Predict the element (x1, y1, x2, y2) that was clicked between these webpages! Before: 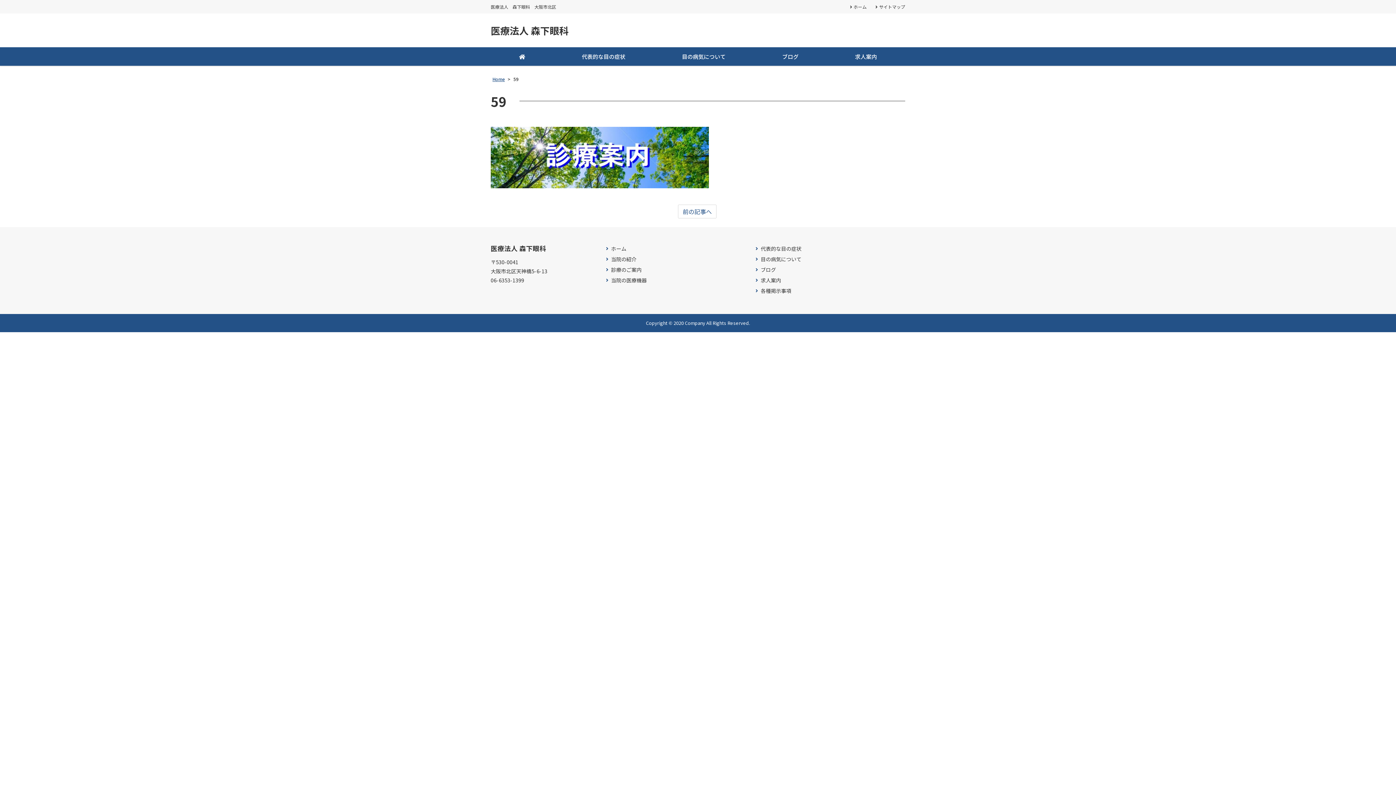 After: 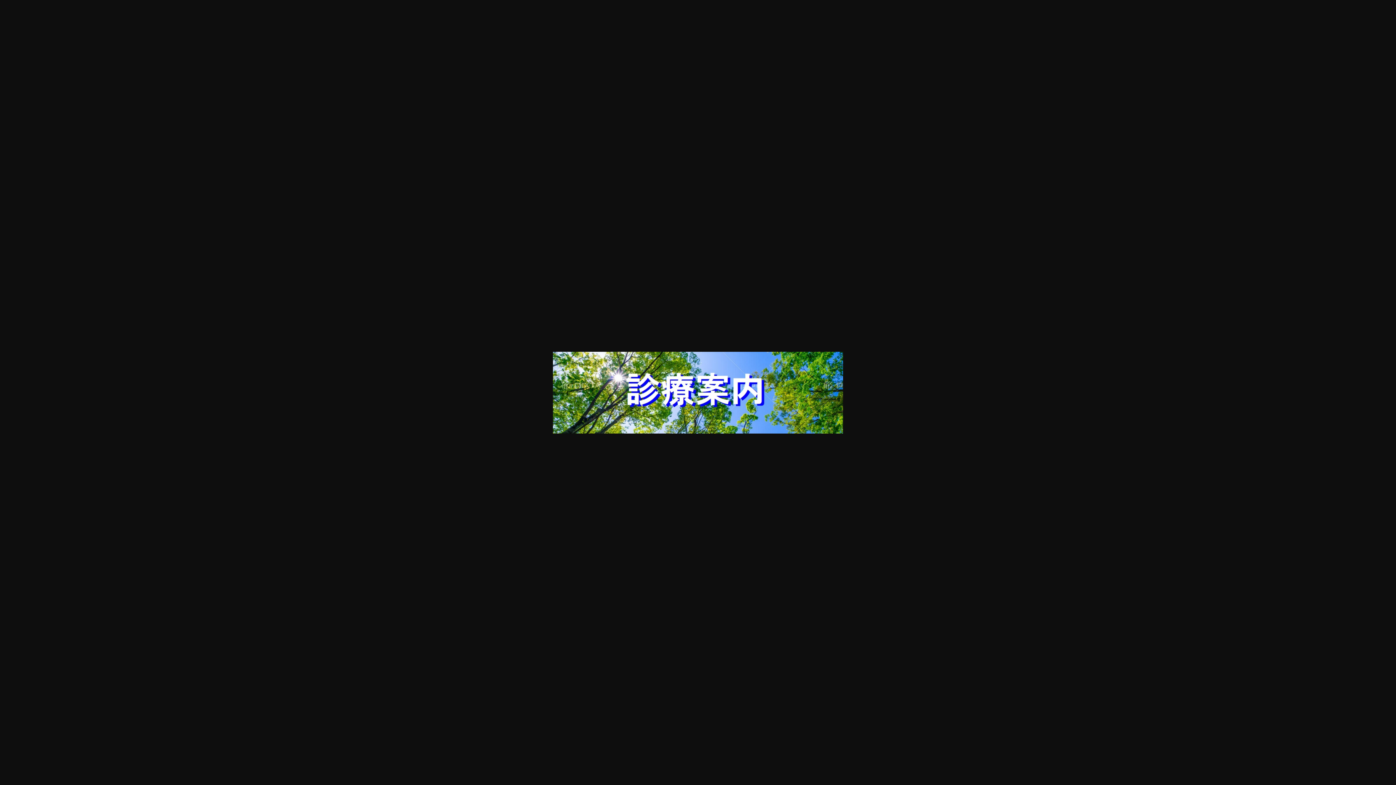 Action: bbox: (490, 152, 709, 161)